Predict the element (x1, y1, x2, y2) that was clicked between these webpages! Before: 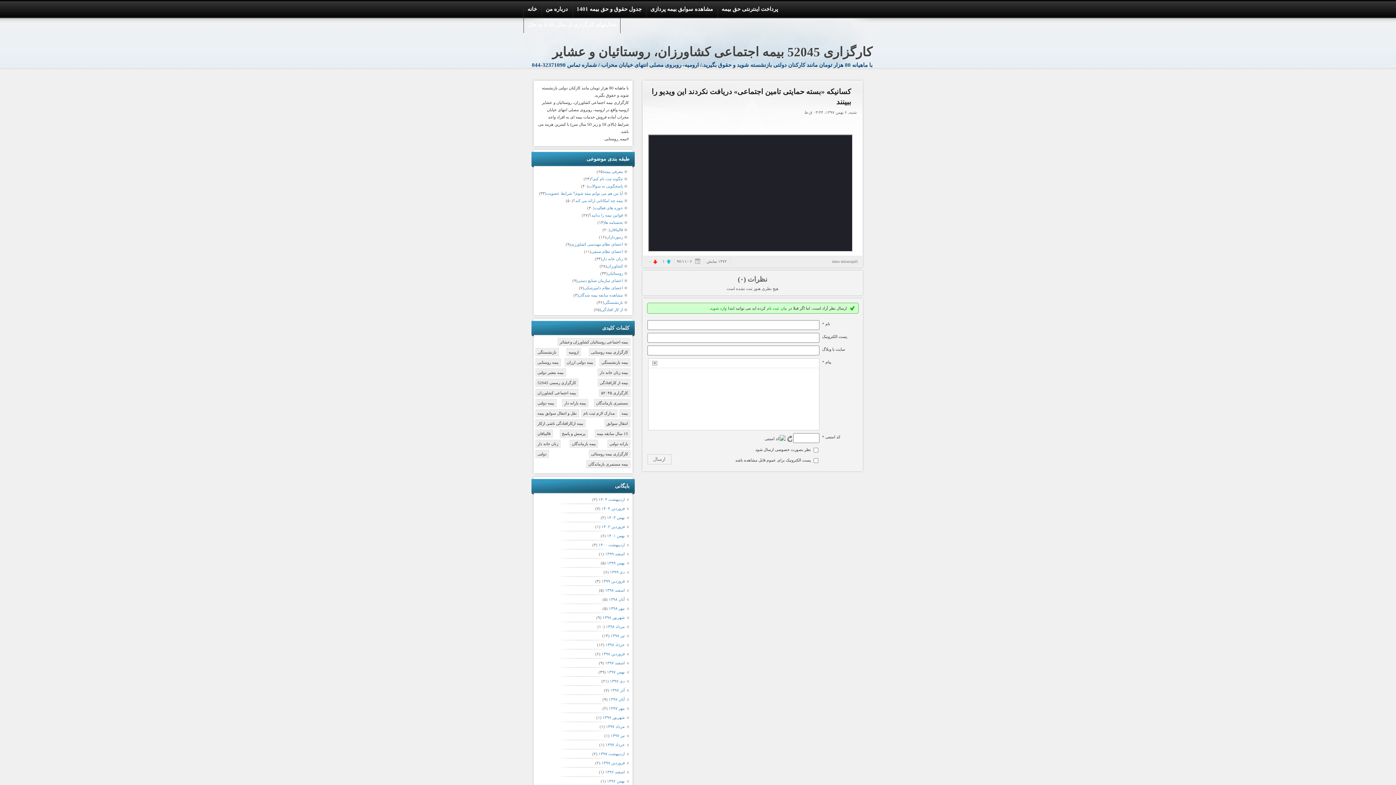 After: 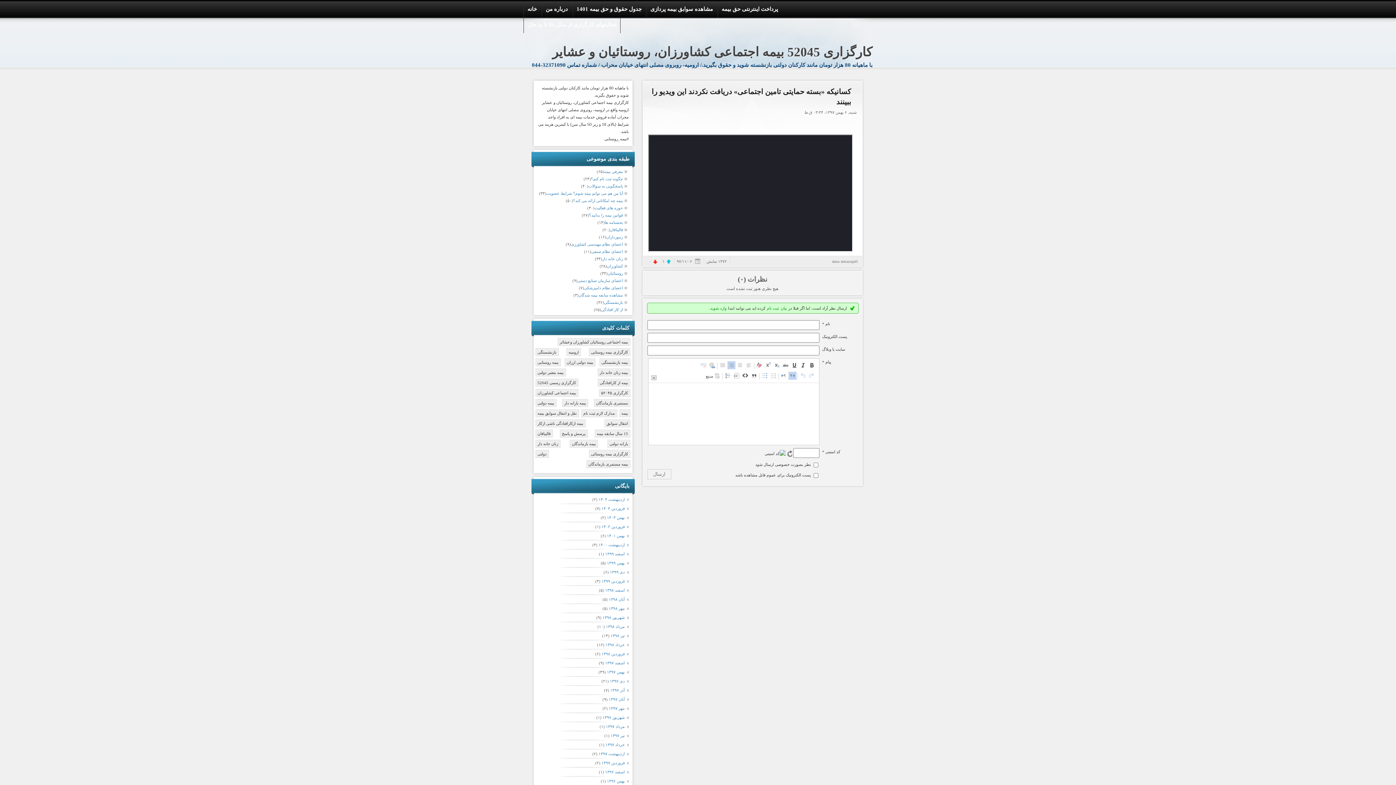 Action: label: ▲ bbox: (652, 361, 657, 365)